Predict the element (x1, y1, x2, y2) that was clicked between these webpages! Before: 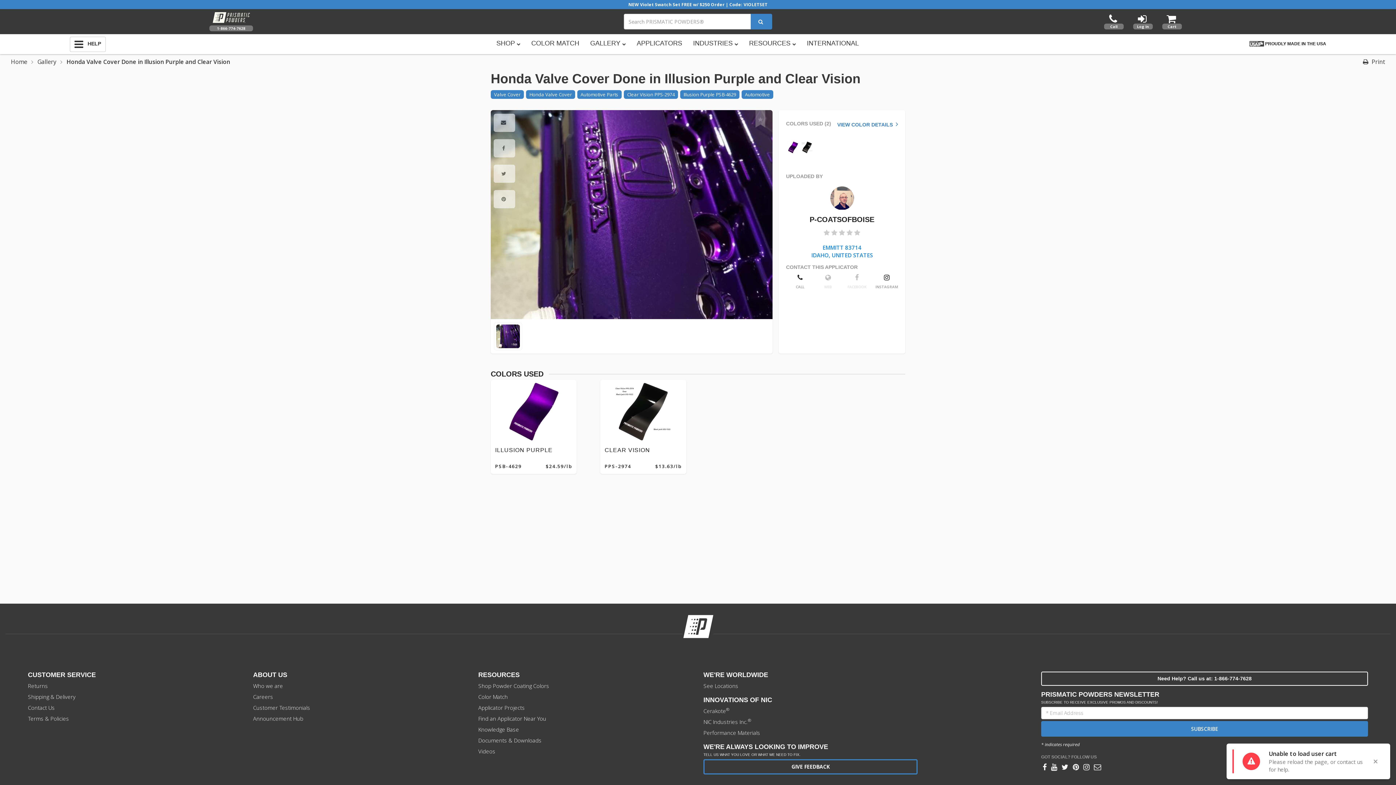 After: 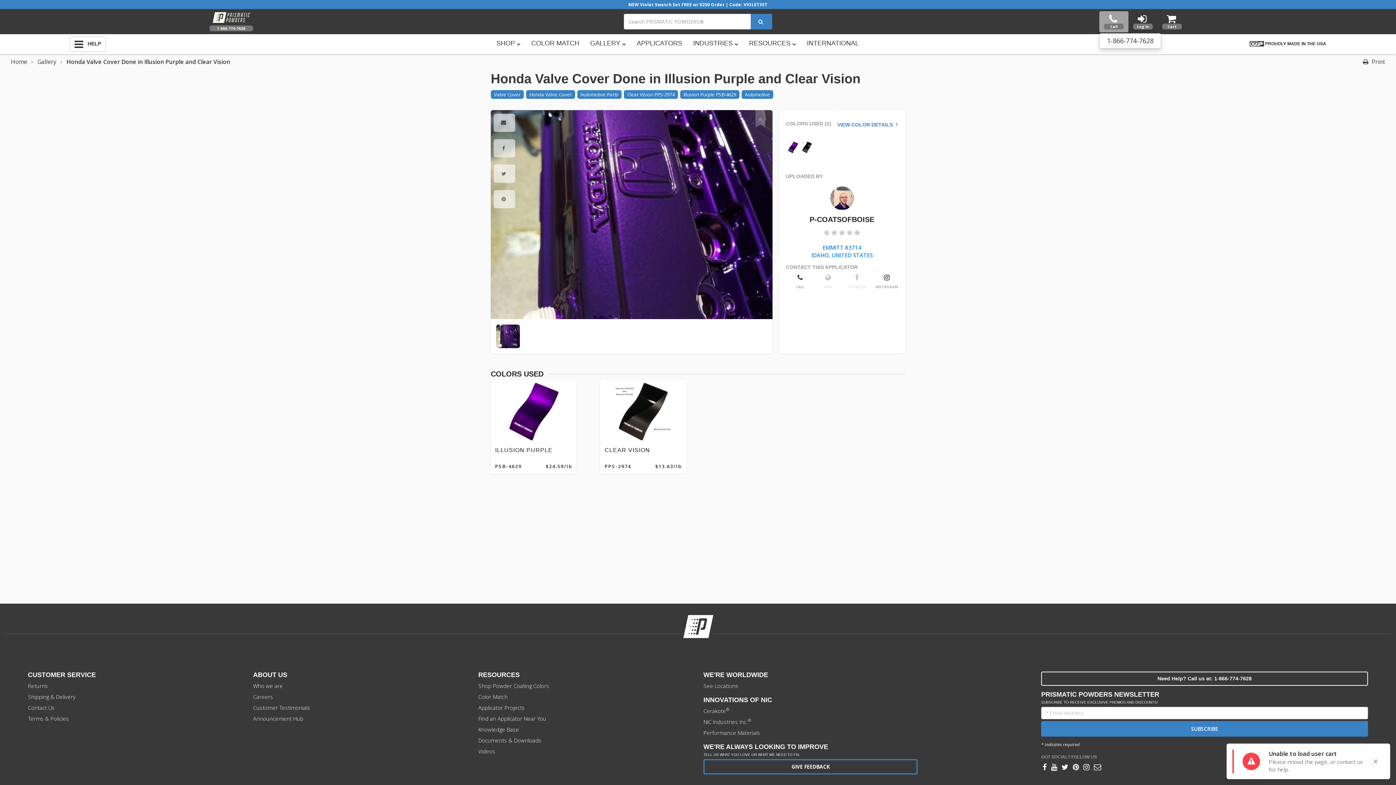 Action: label: Call bbox: (1099, 11, 1128, 32)